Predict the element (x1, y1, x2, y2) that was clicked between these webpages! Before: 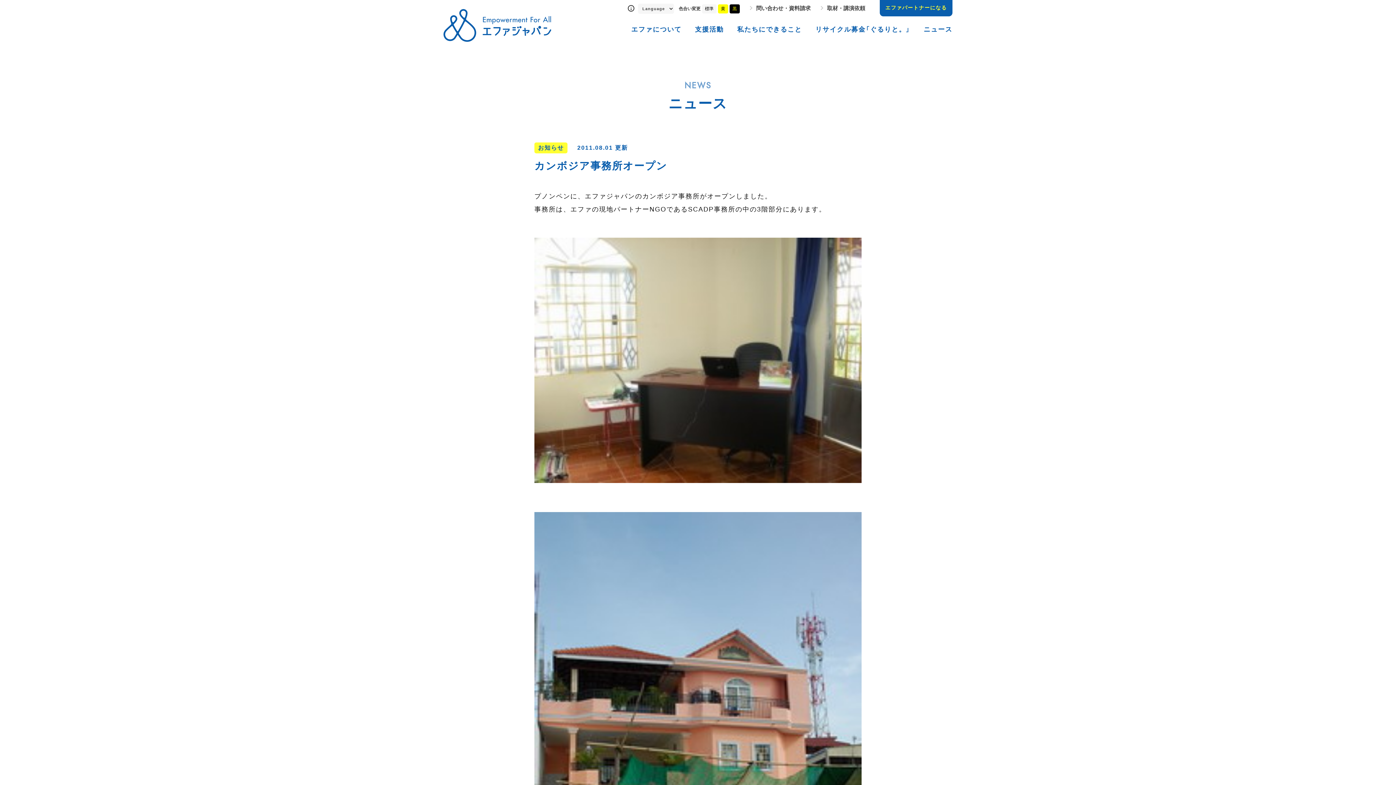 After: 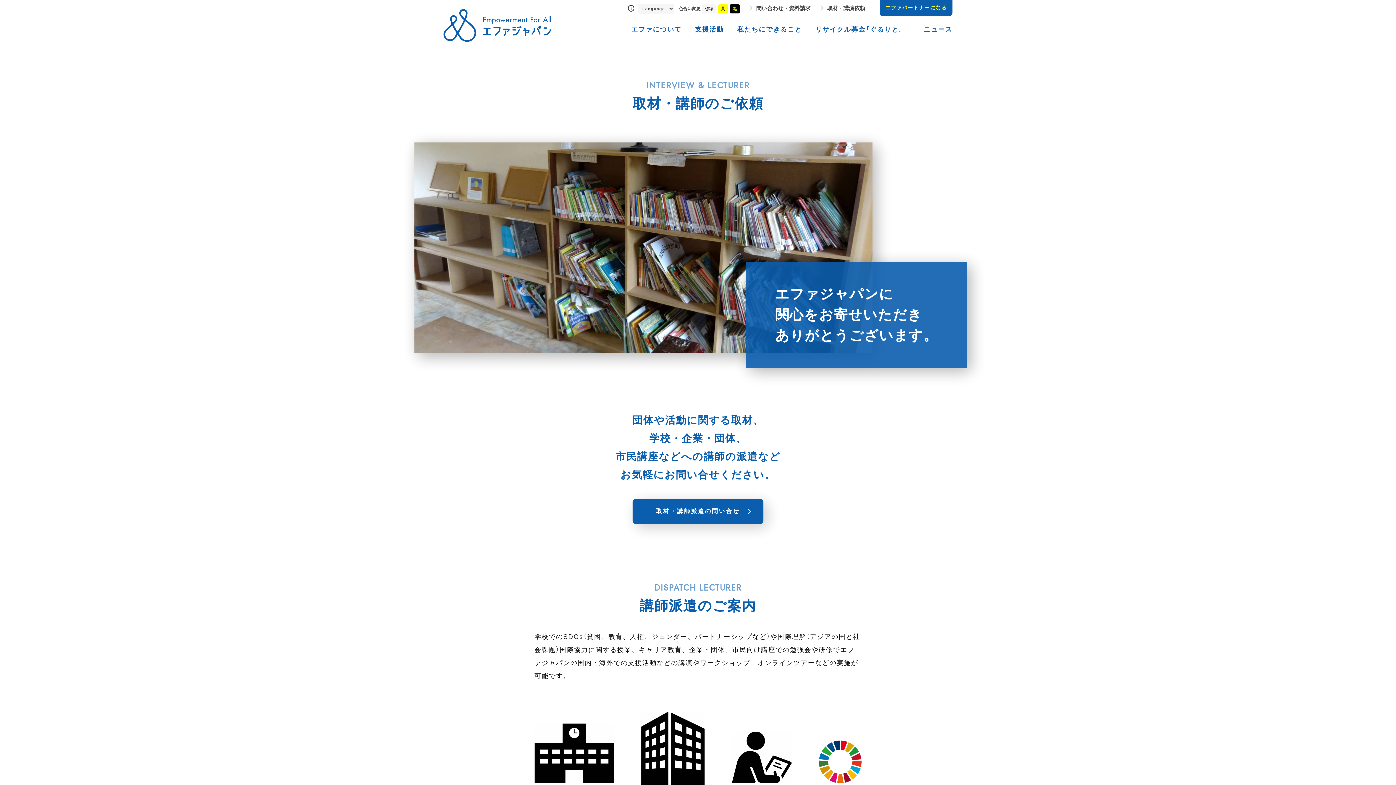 Action: bbox: (827, 5, 865, 11) label: 取材・講演依頼